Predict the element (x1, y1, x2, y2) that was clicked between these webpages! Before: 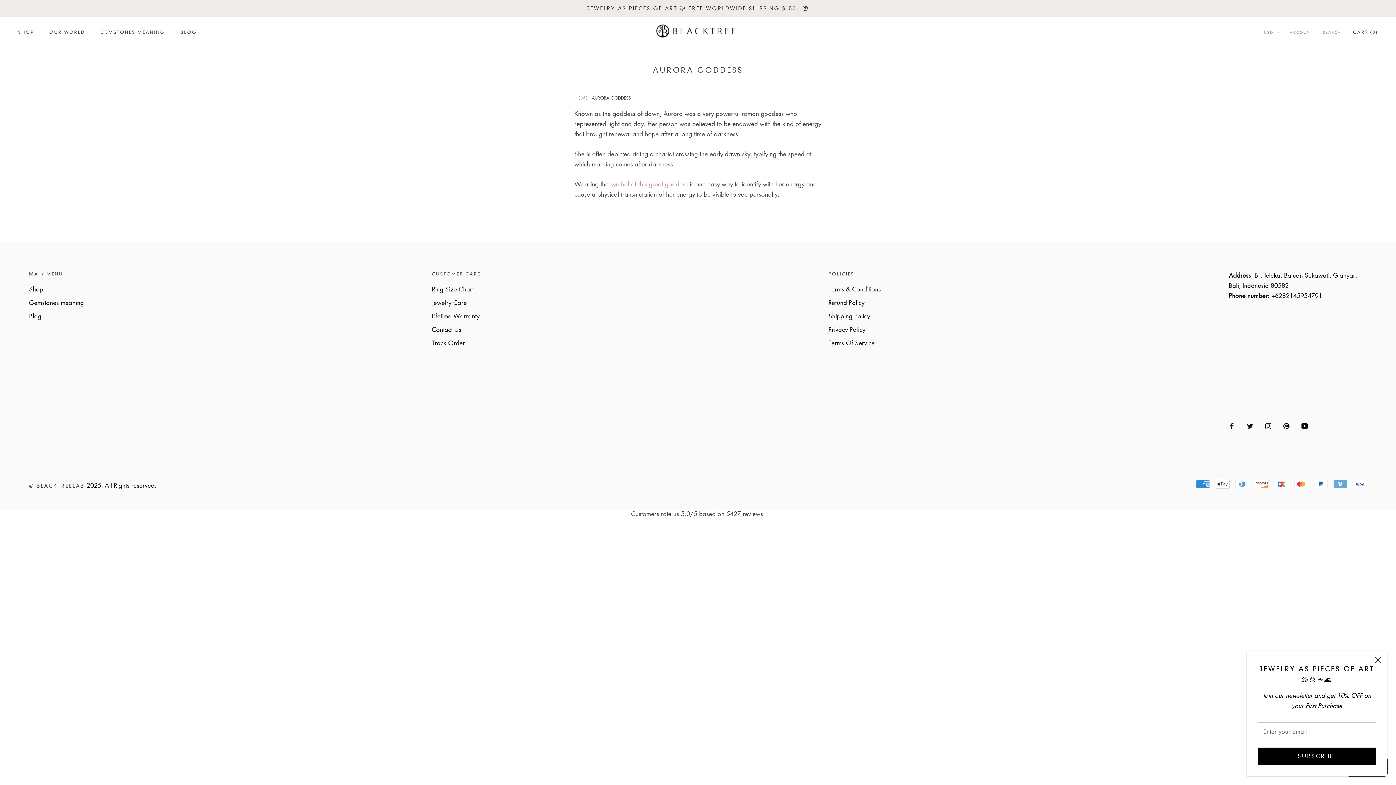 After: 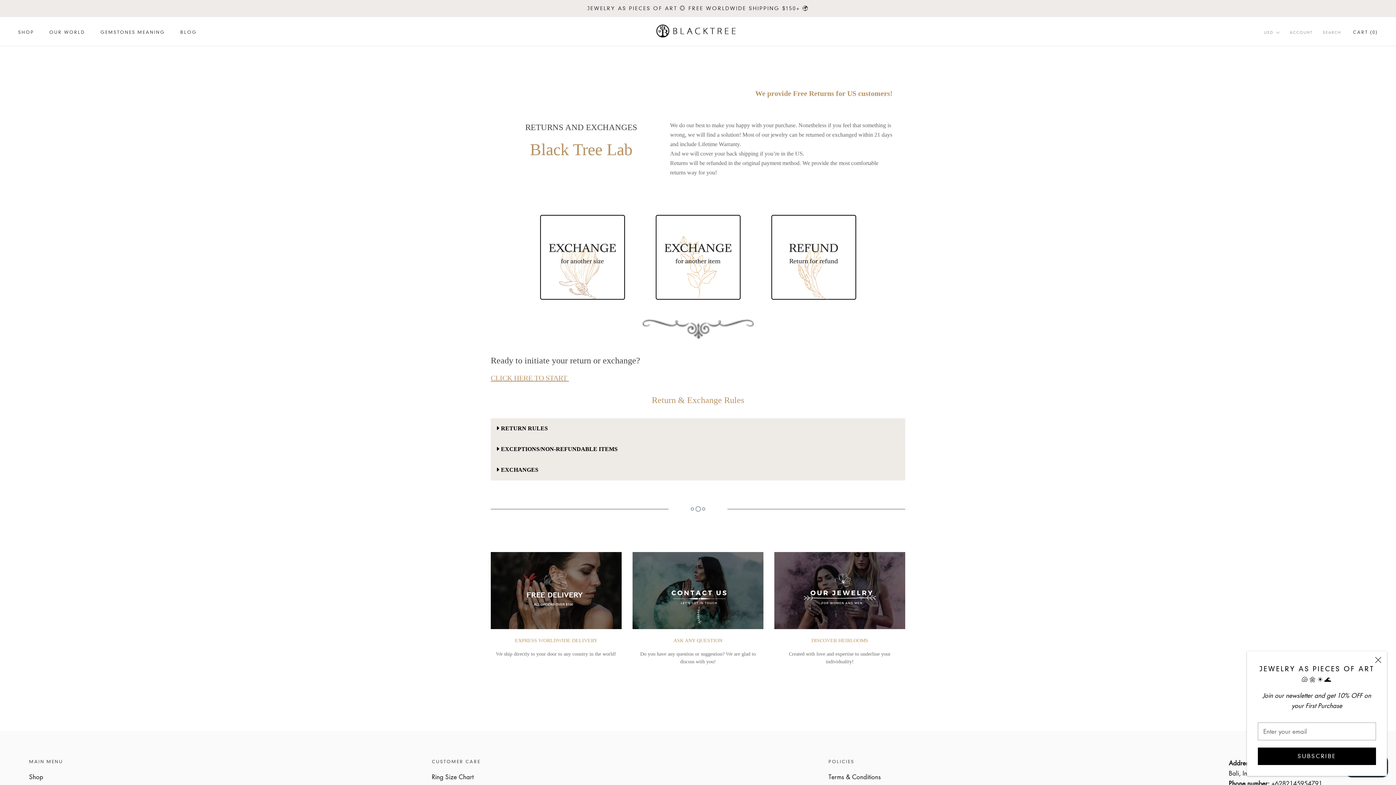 Action: bbox: (828, 298, 881, 307) label: Refund Policy